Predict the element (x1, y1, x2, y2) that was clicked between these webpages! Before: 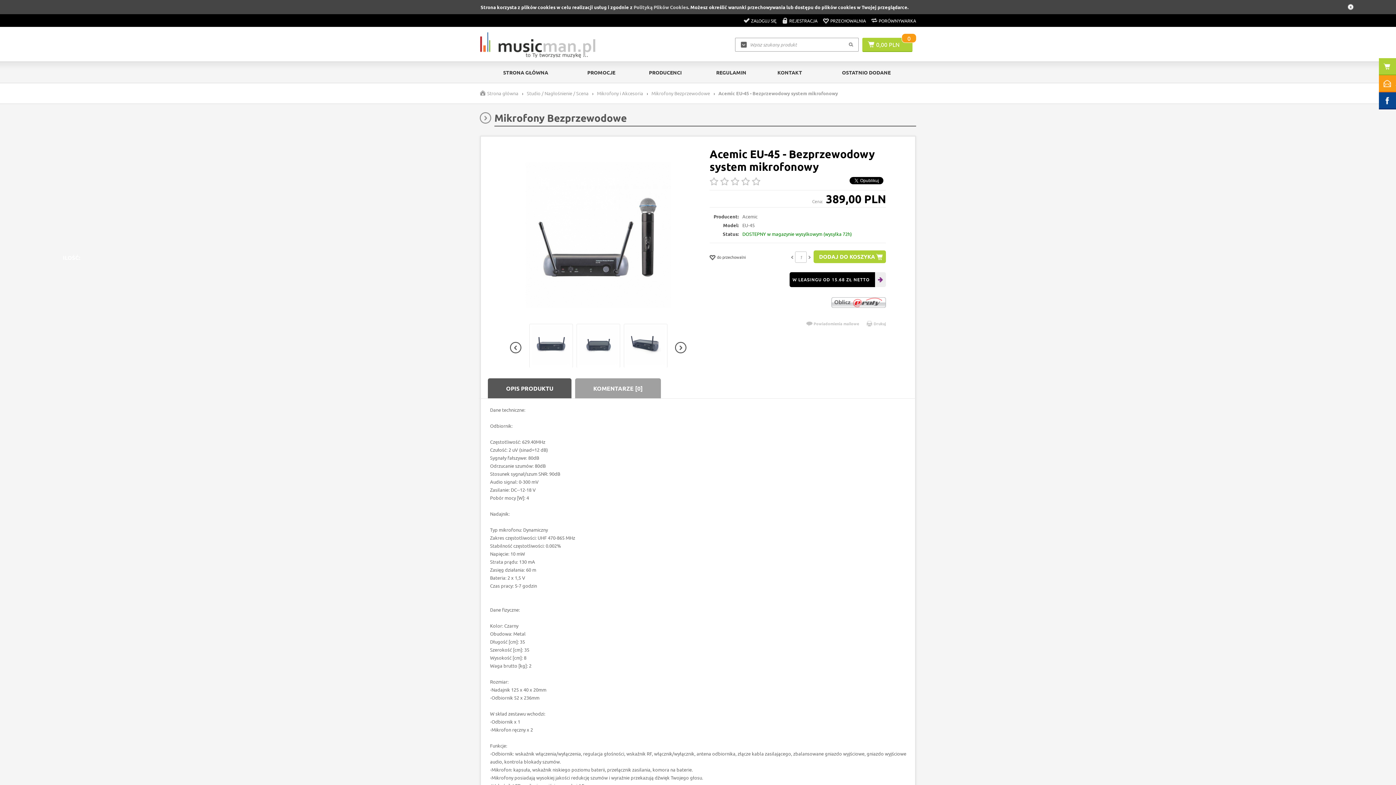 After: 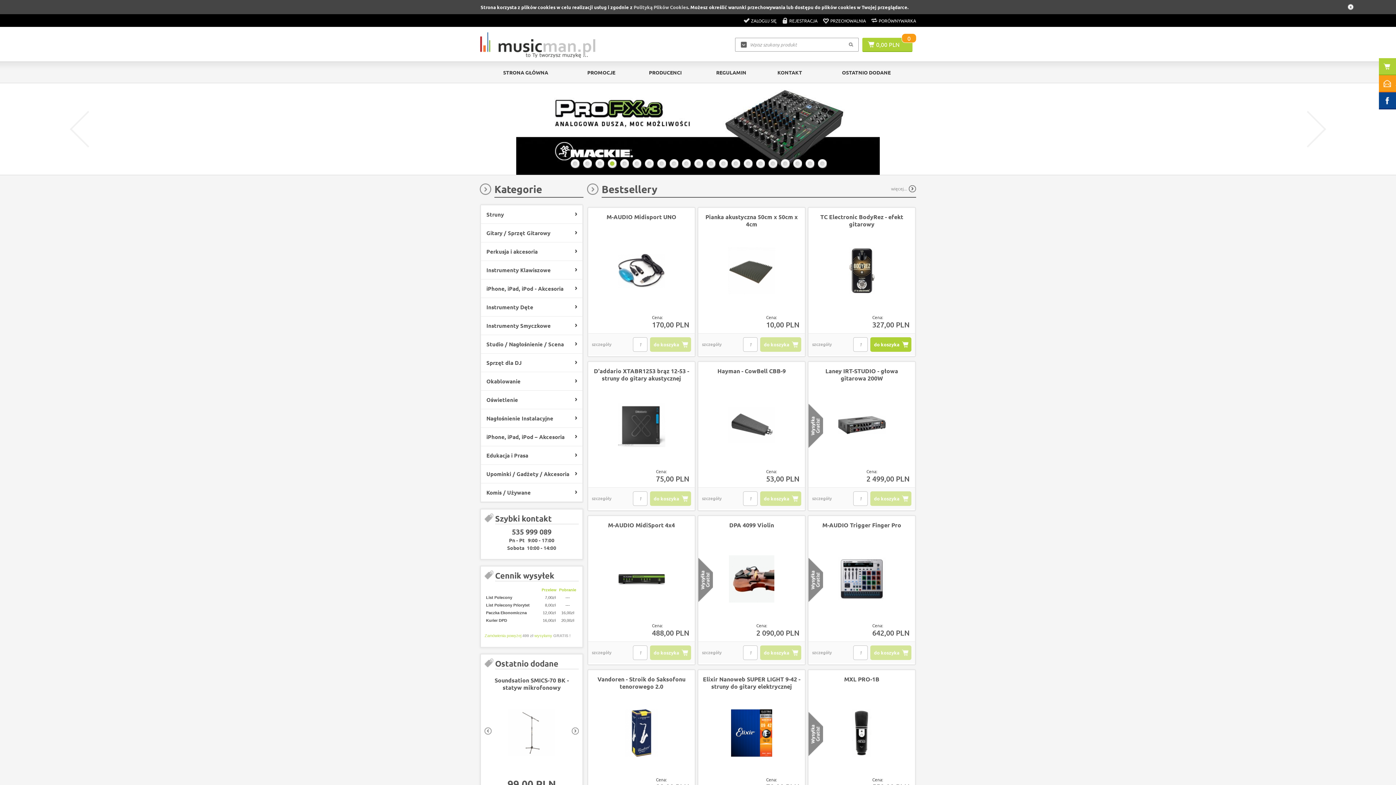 Action: label: STRONA GŁÓWNA bbox: (481, 62, 569, 81)